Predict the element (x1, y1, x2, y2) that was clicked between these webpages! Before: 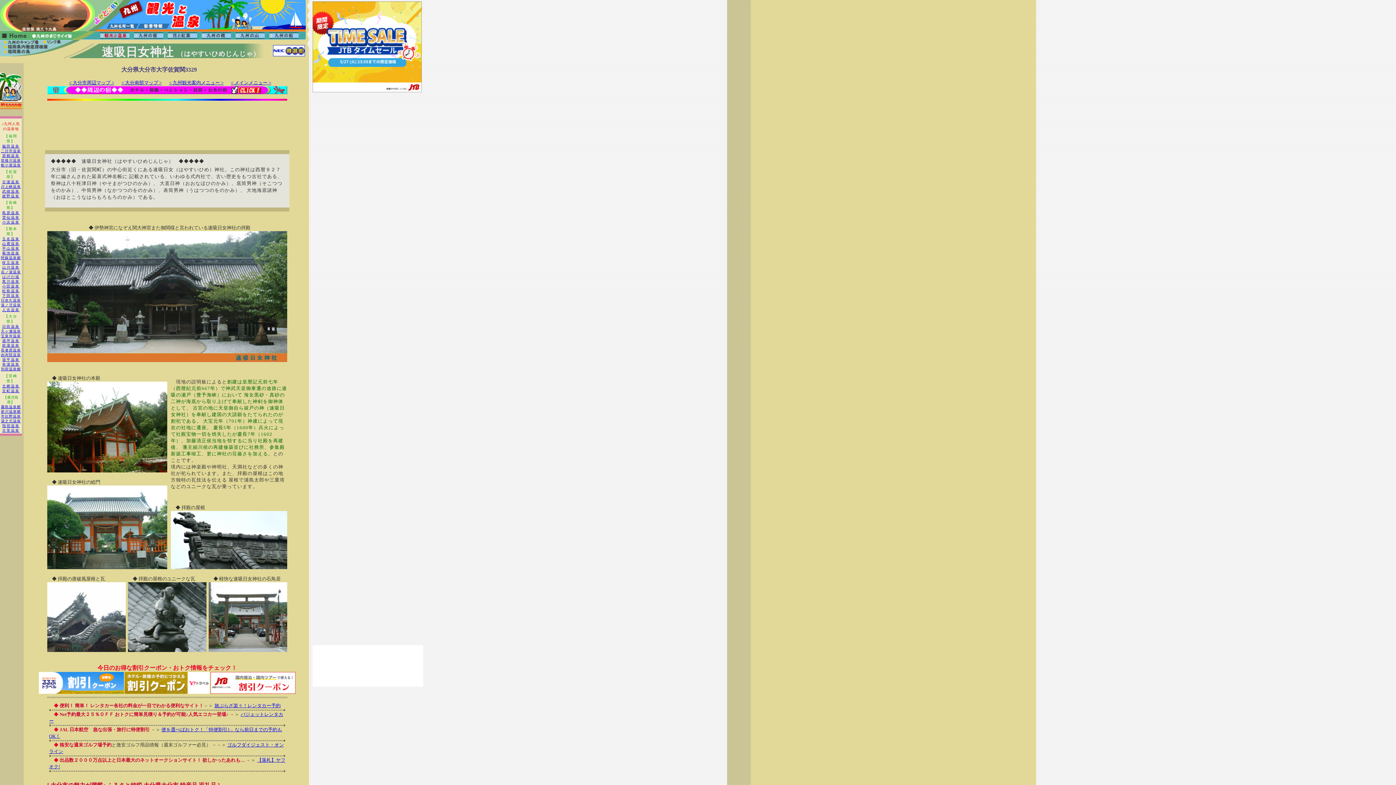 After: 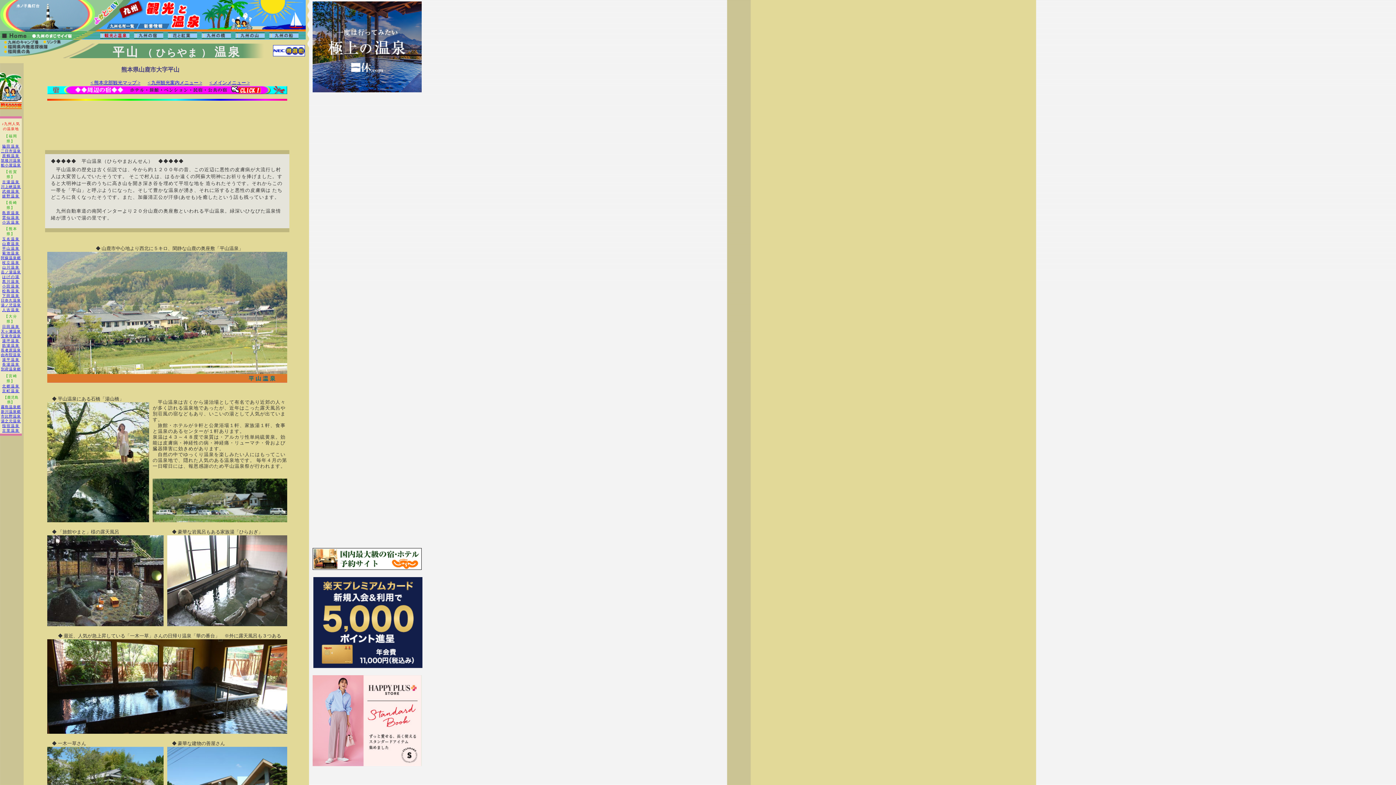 Action: bbox: (2, 246, 19, 250) label: 平山温泉